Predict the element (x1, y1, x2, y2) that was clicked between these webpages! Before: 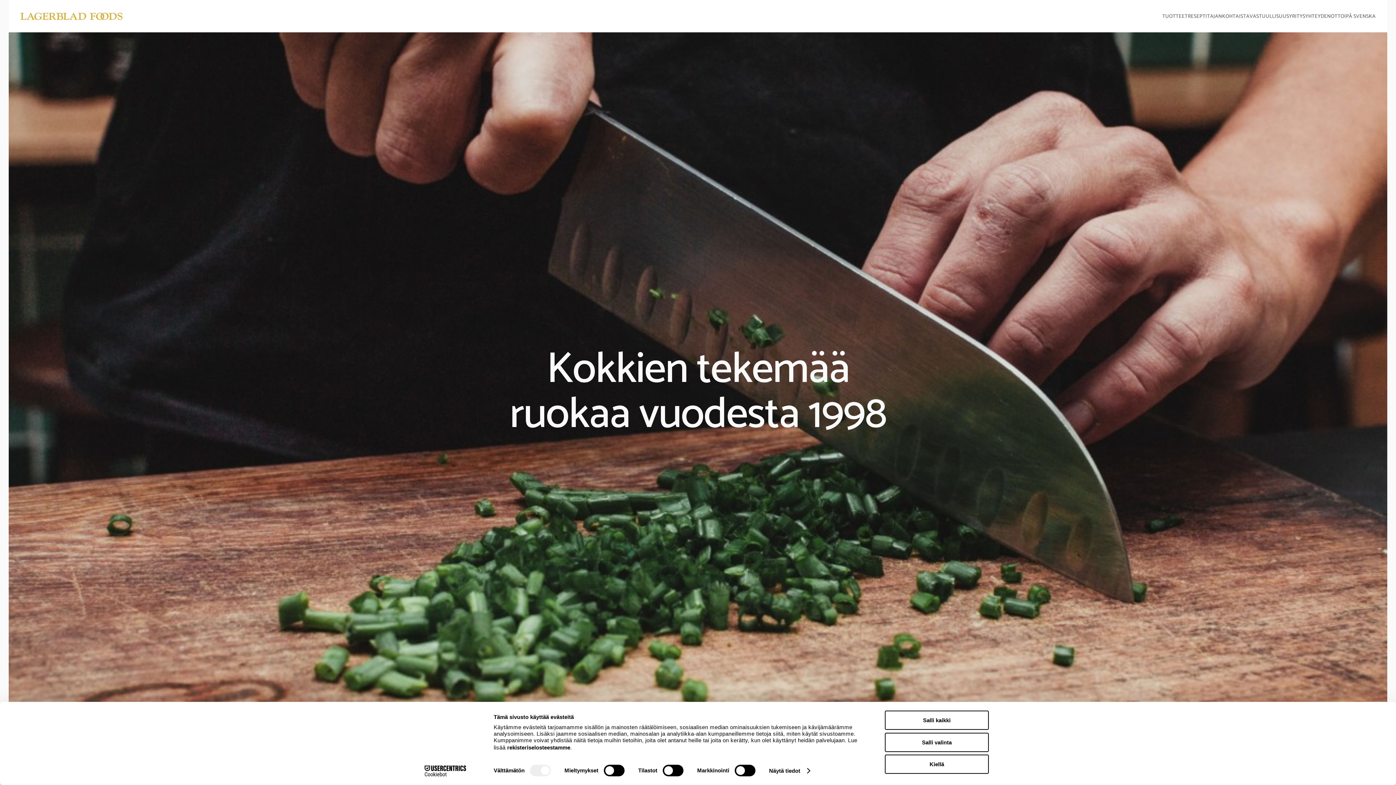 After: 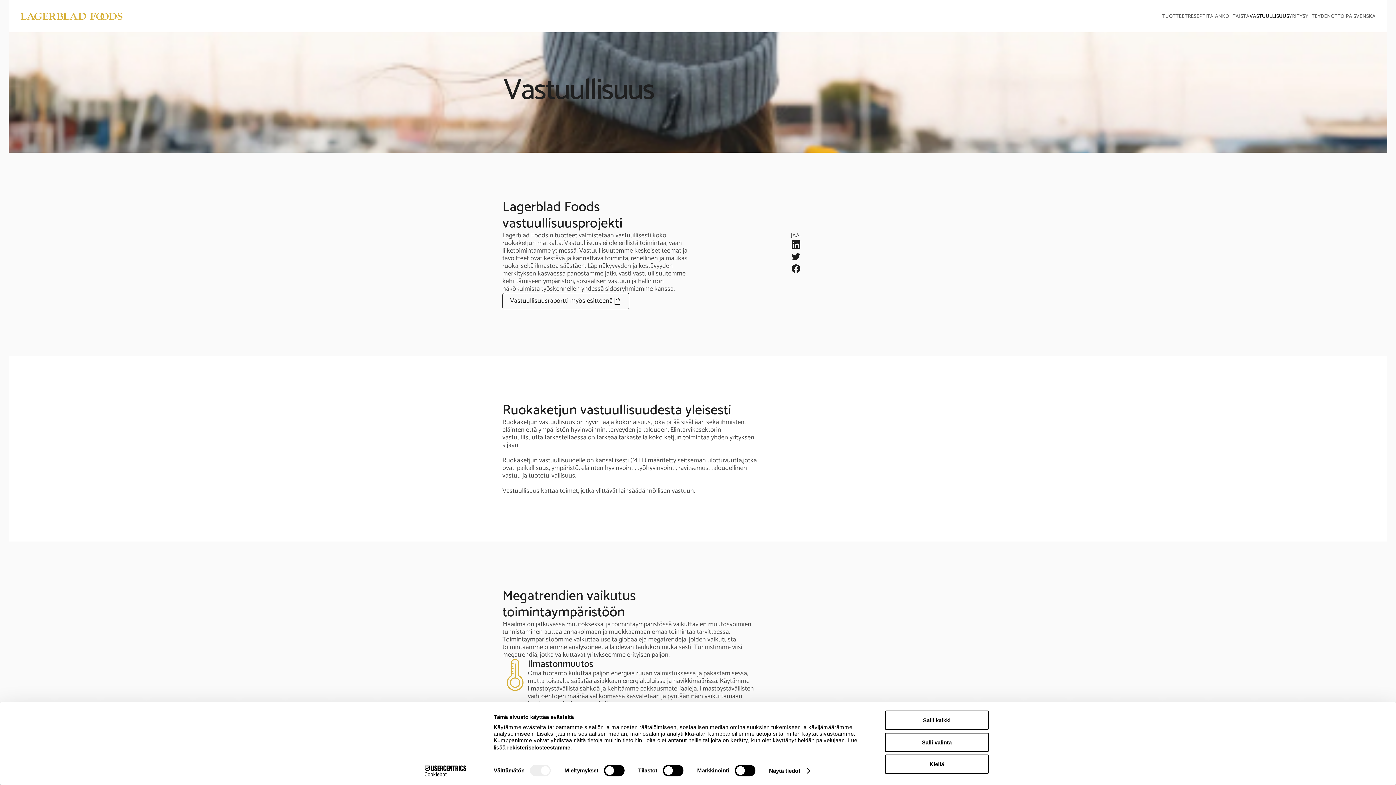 Action: bbox: (1249, 13, 1289, 20) label: VASTUULLISUUS